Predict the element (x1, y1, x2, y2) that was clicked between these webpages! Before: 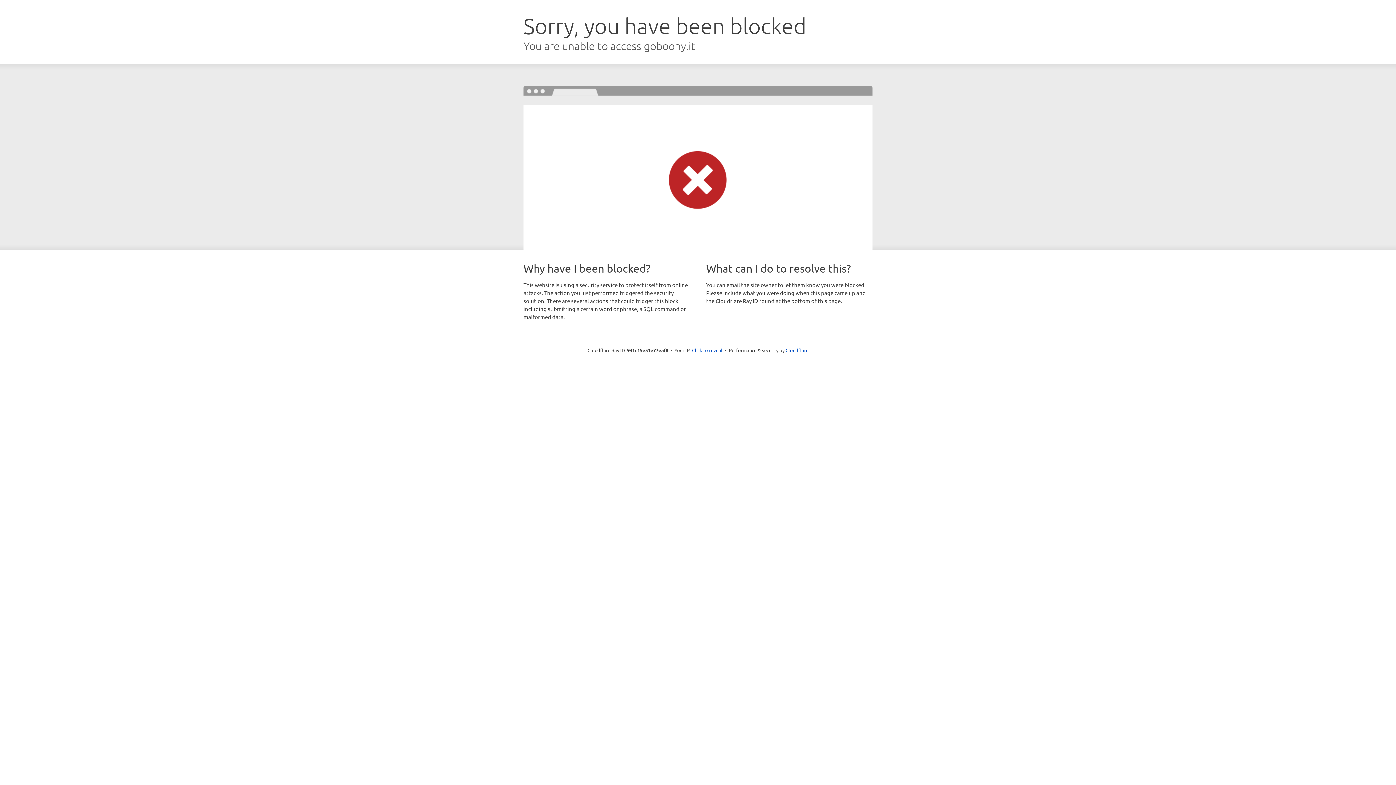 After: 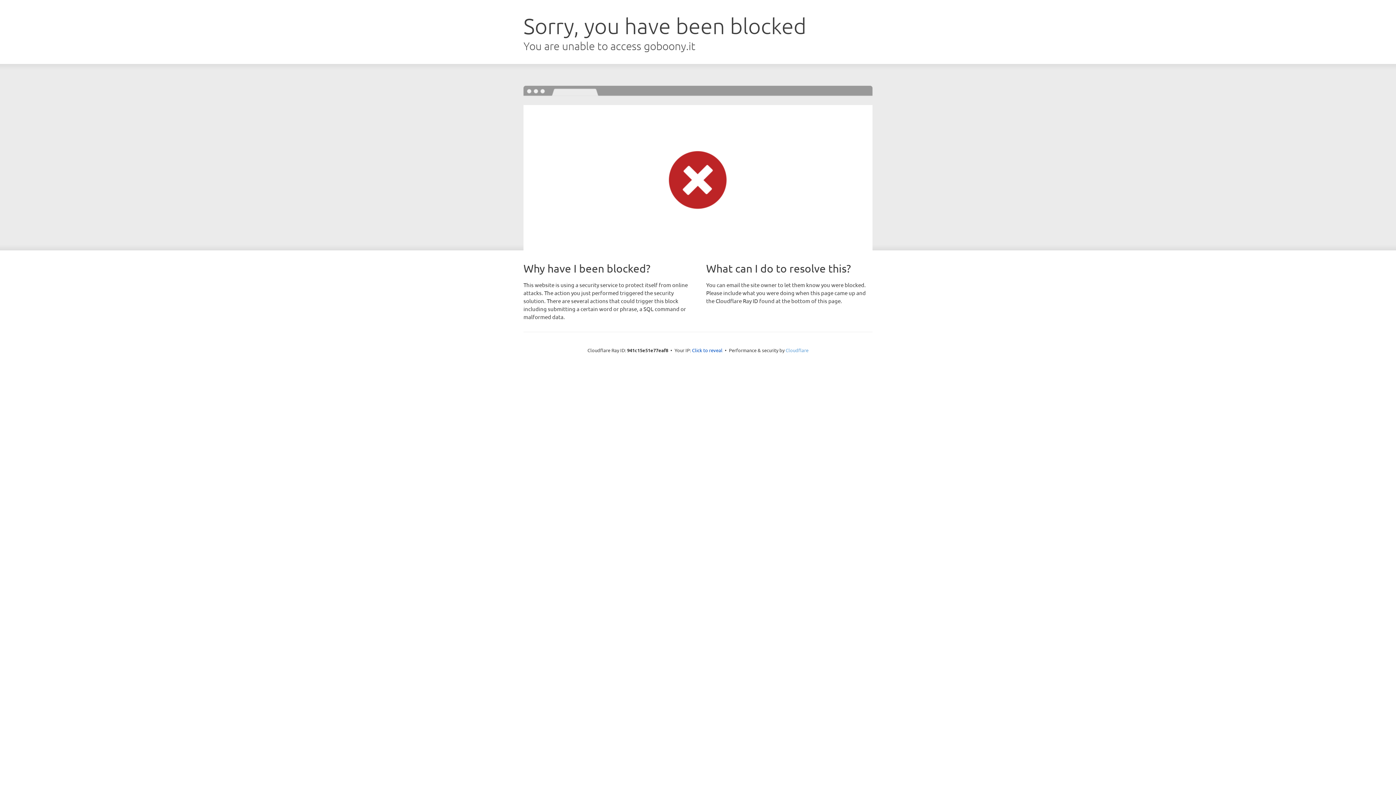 Action: label: Cloudflare bbox: (785, 347, 808, 353)